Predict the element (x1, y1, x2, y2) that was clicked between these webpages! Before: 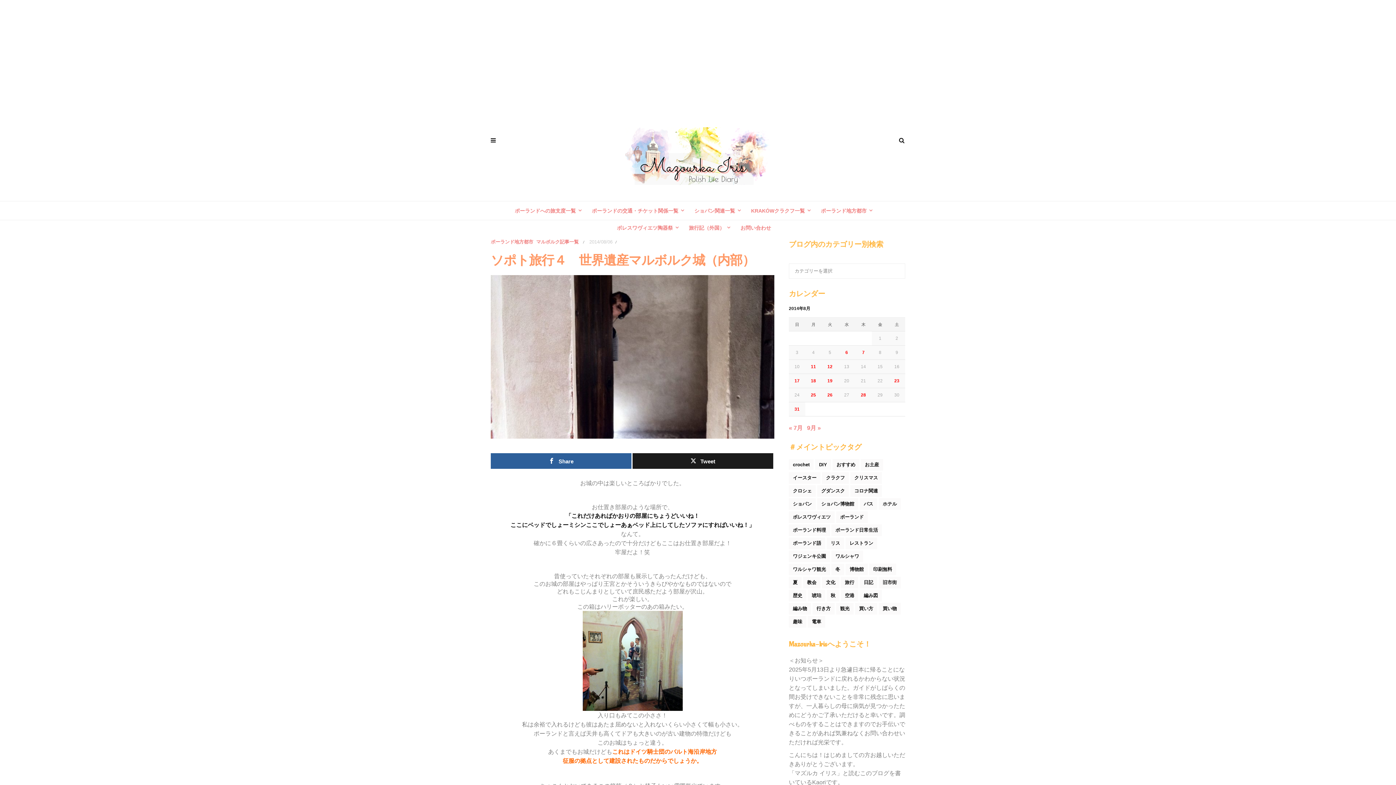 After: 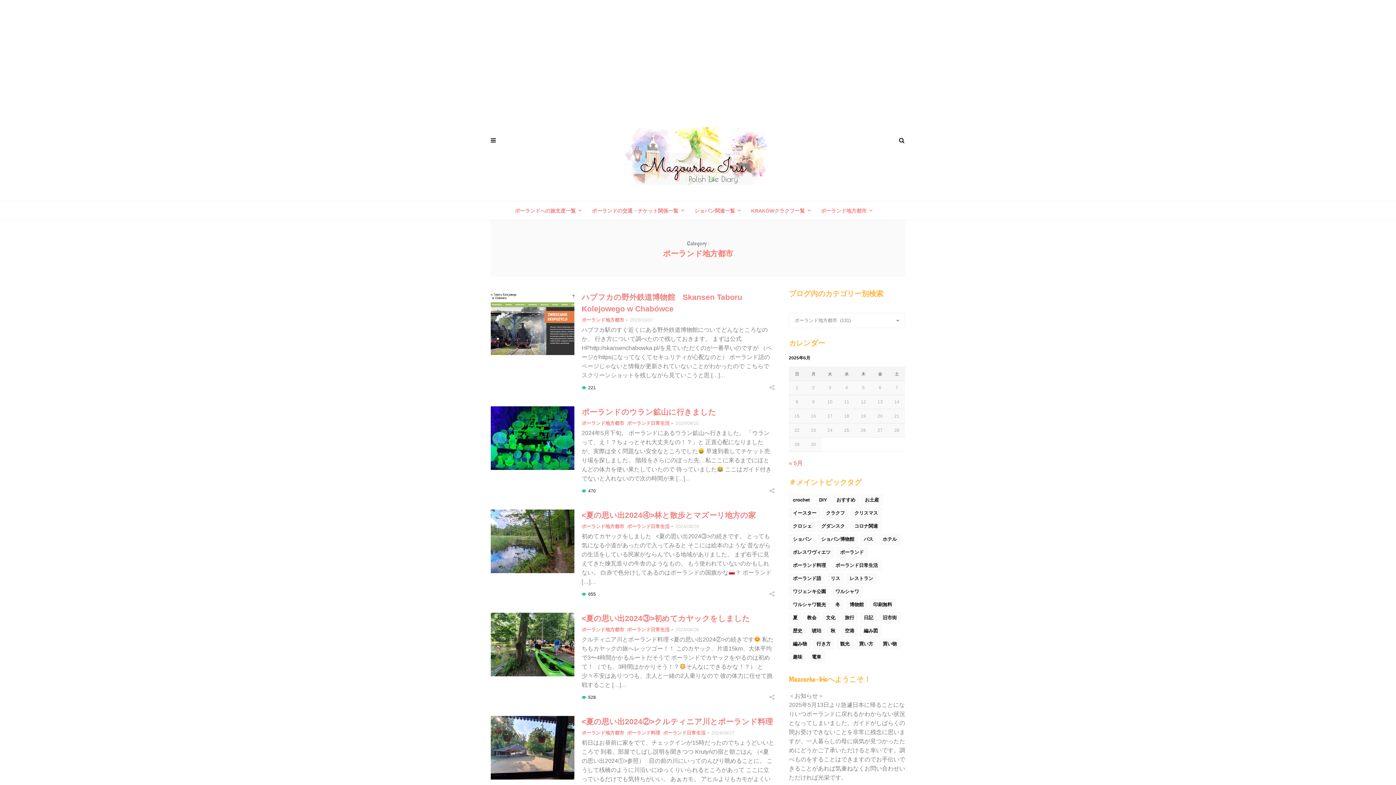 Action: label: ポーランド地方都市 bbox: (490, 238, 533, 245)